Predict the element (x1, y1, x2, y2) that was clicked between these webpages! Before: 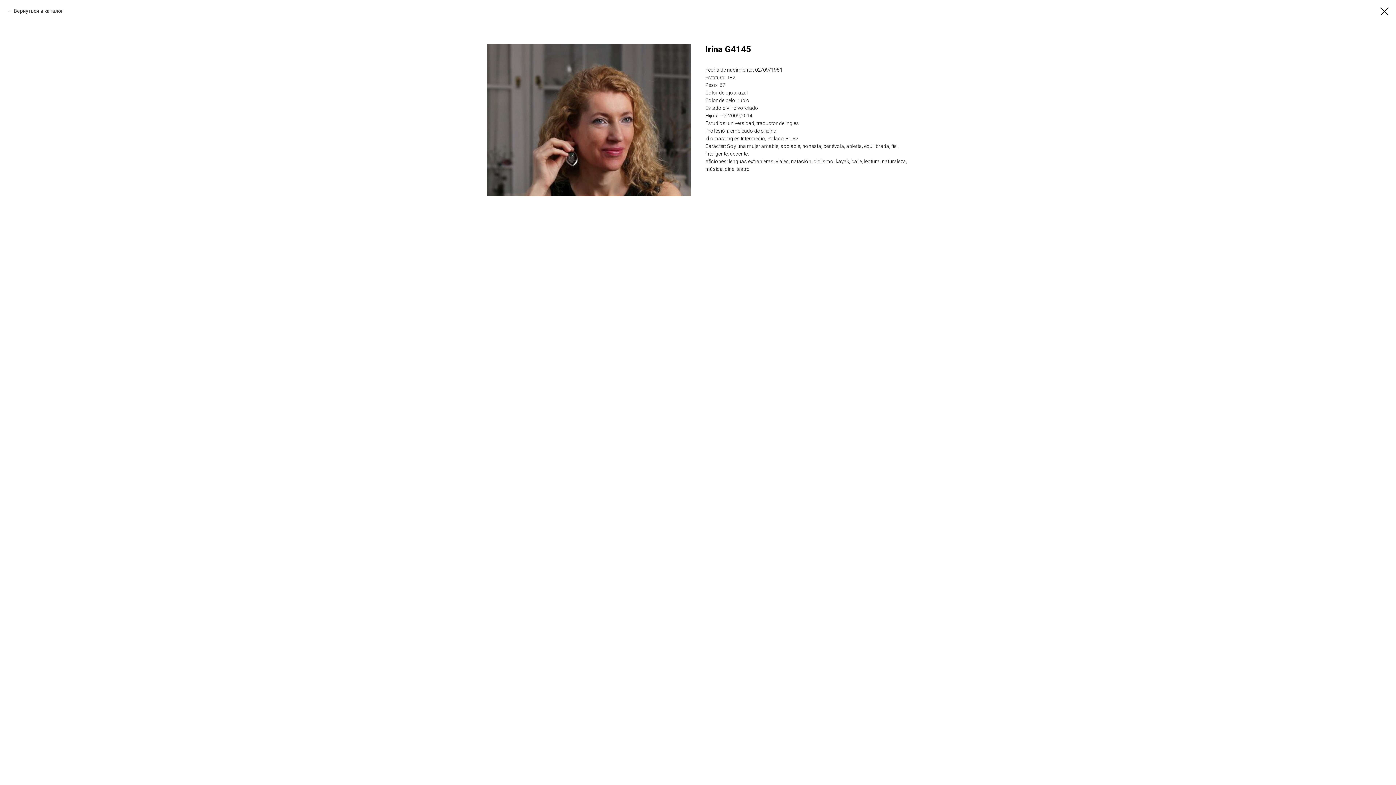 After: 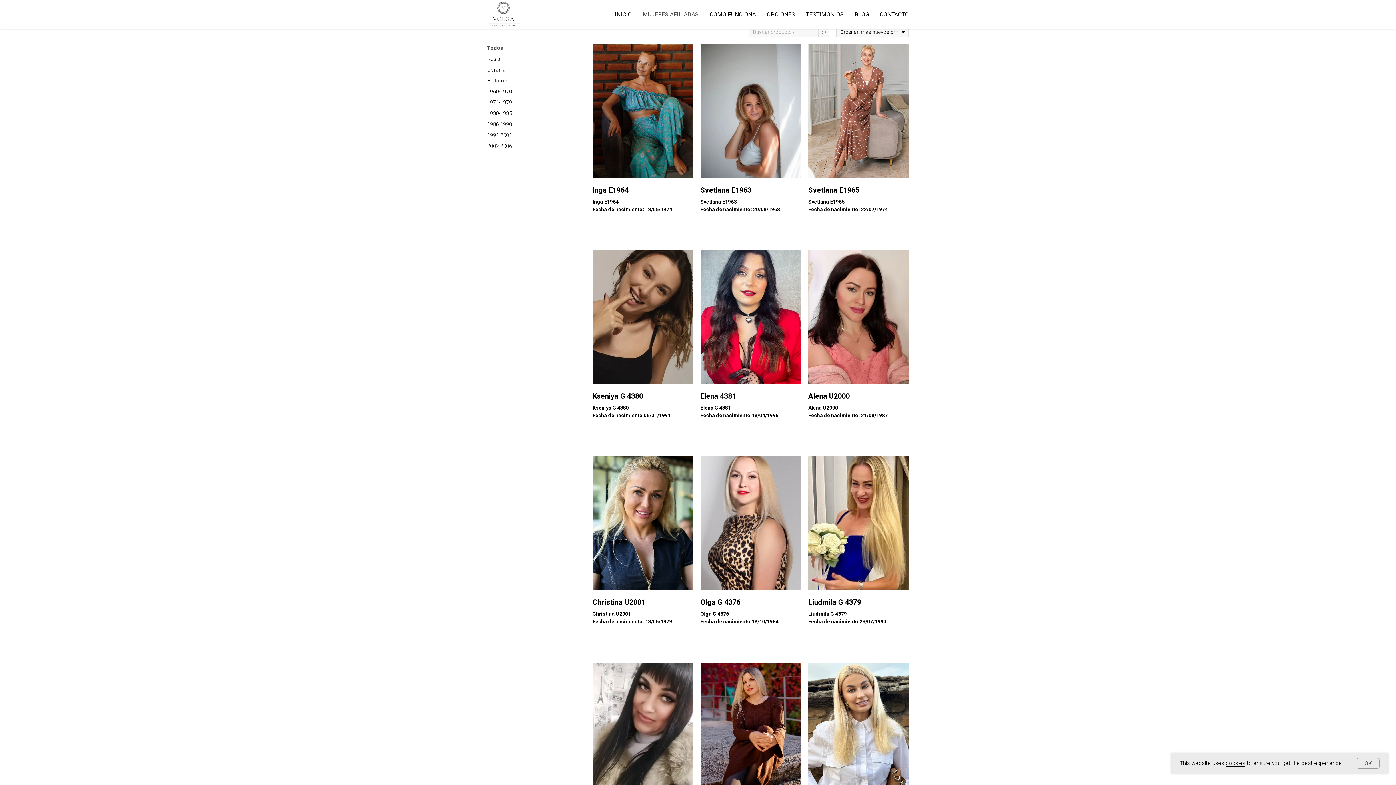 Action: bbox: (1380, 7, 1389, 15)